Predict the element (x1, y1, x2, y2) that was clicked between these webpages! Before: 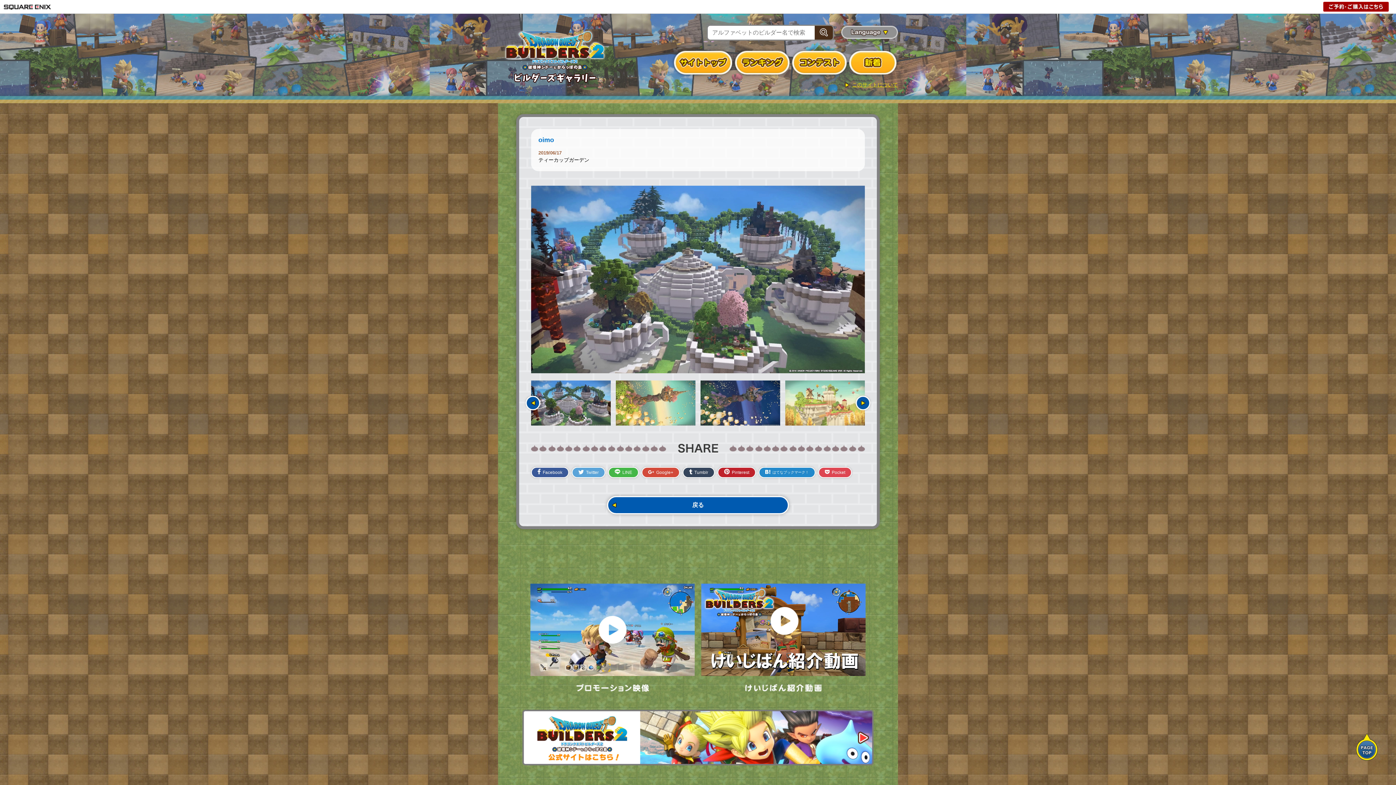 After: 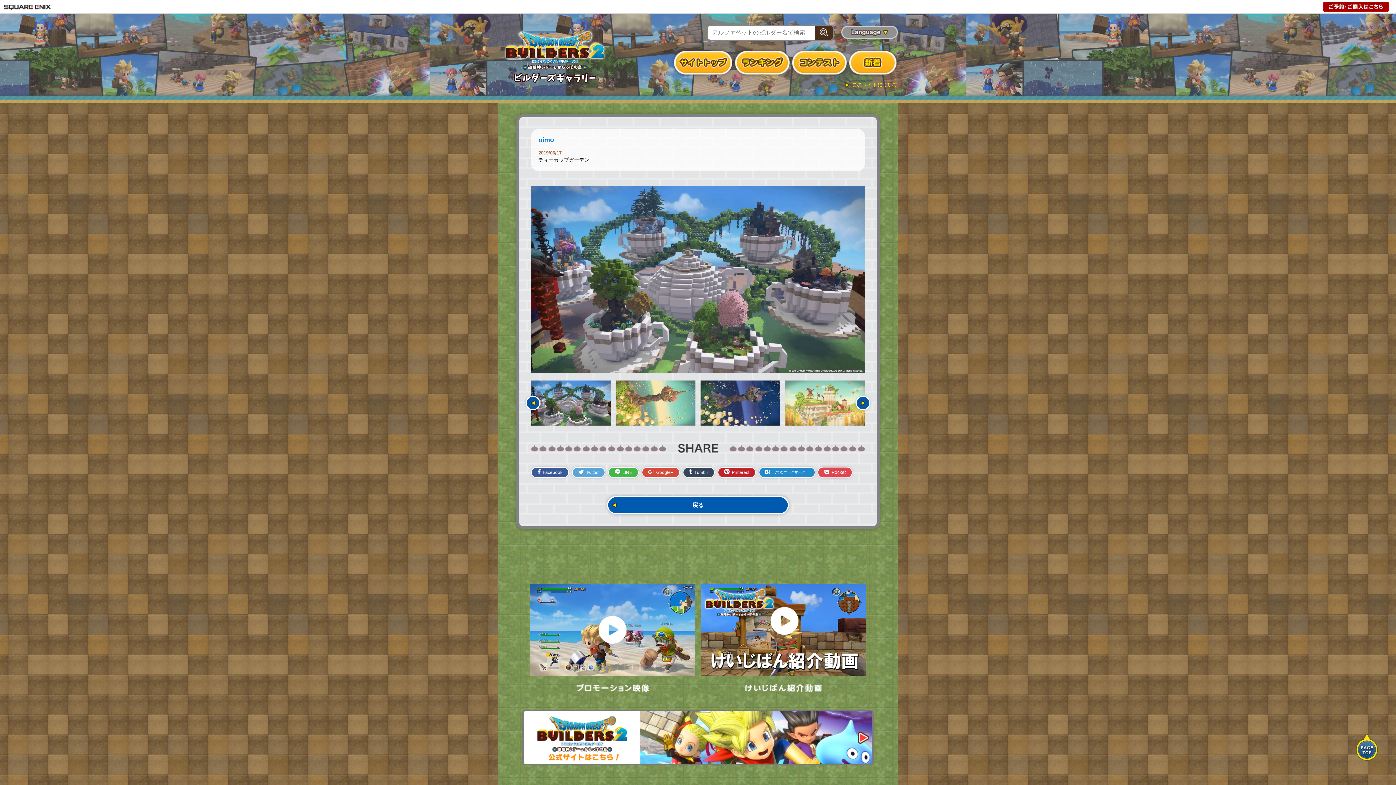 Action: label: Pocket bbox: (818, 467, 852, 478)